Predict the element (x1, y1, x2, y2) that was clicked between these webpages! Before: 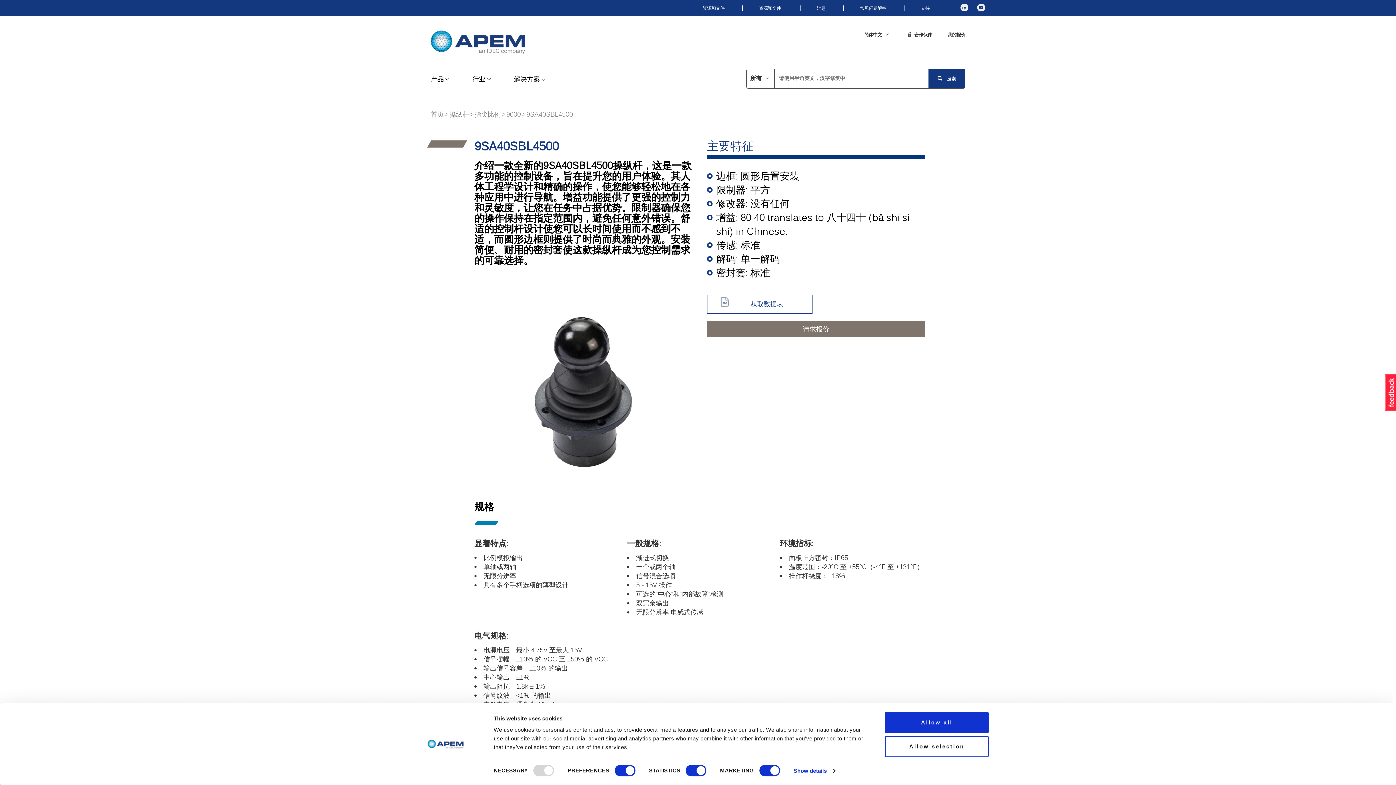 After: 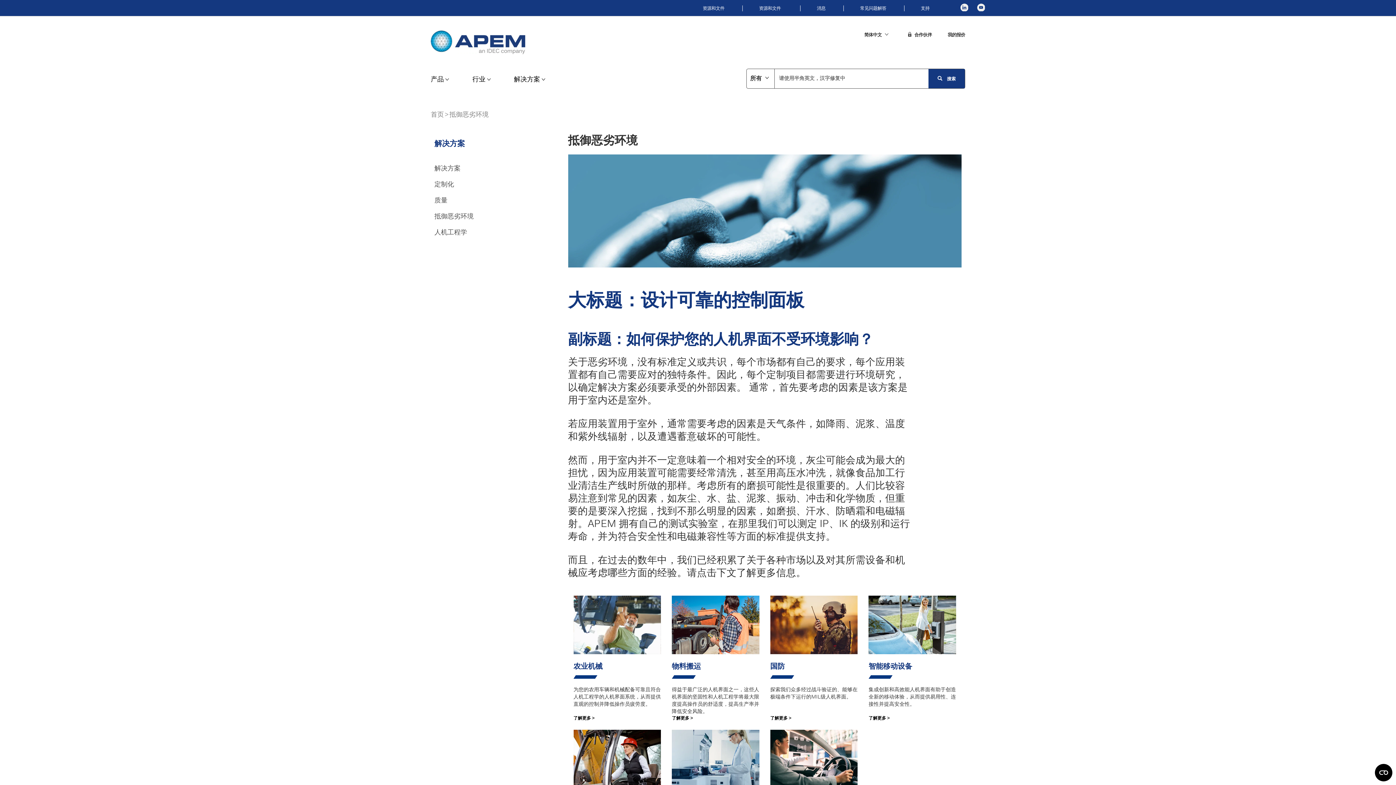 Action: bbox: (701, 483, 732, 490) label: 抵御恶劣环境